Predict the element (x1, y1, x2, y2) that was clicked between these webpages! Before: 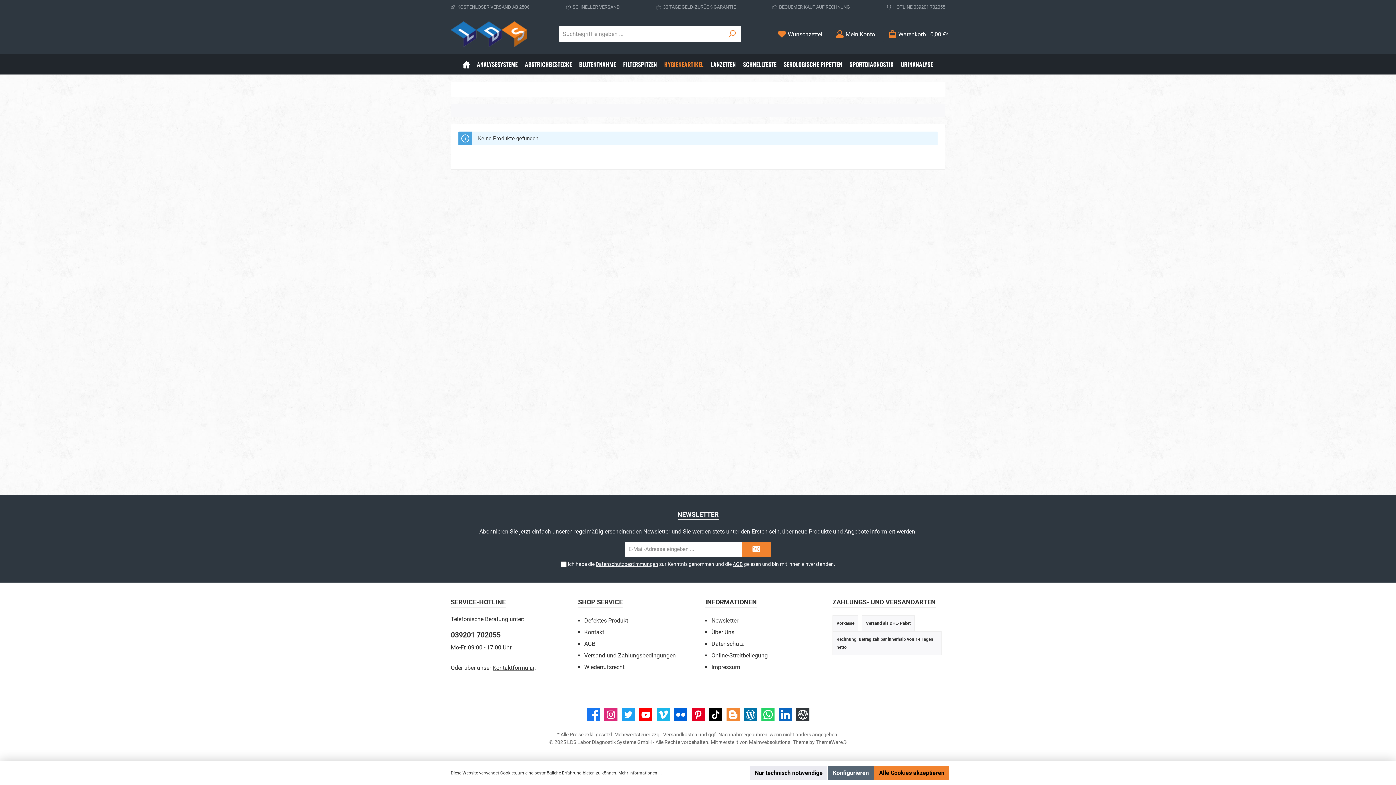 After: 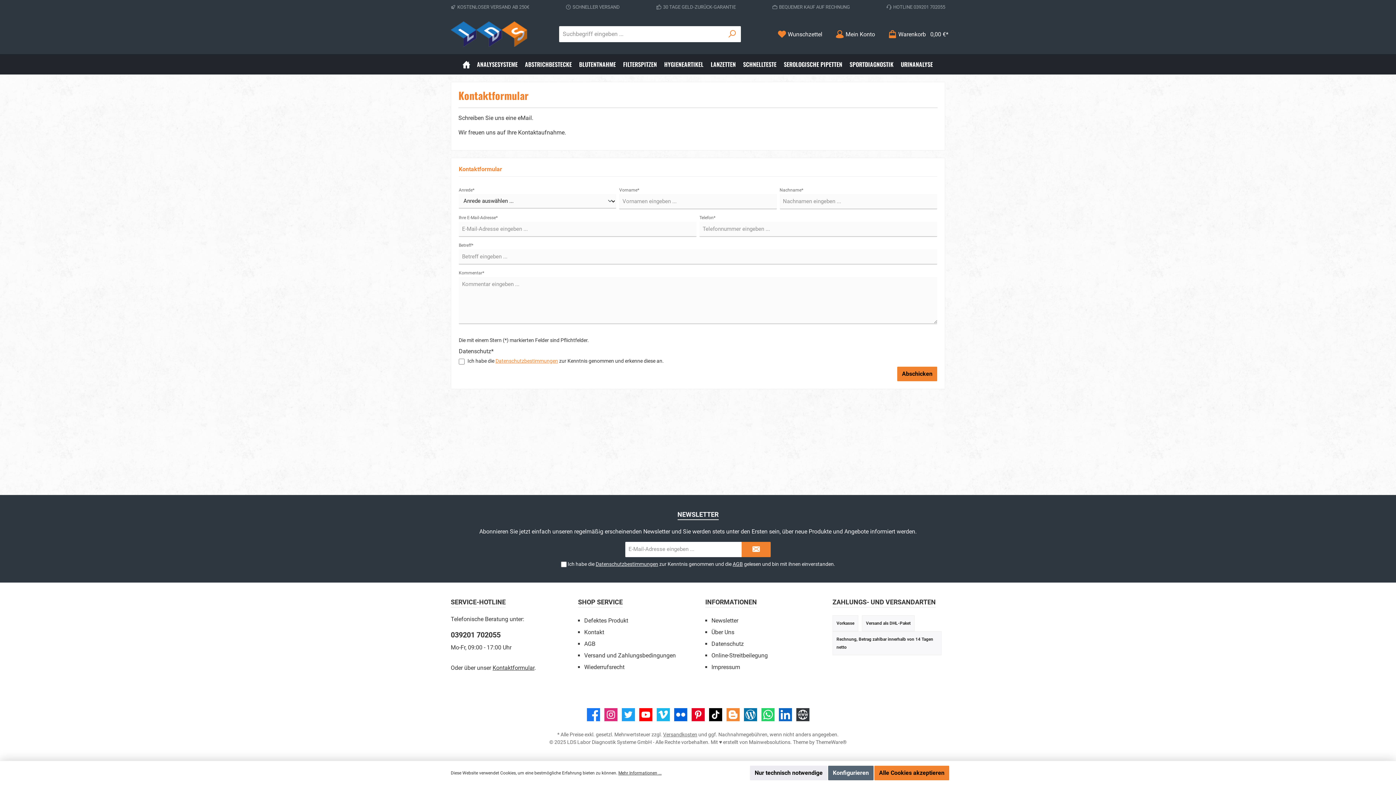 Action: bbox: (584, 629, 604, 636) label: Kontakt